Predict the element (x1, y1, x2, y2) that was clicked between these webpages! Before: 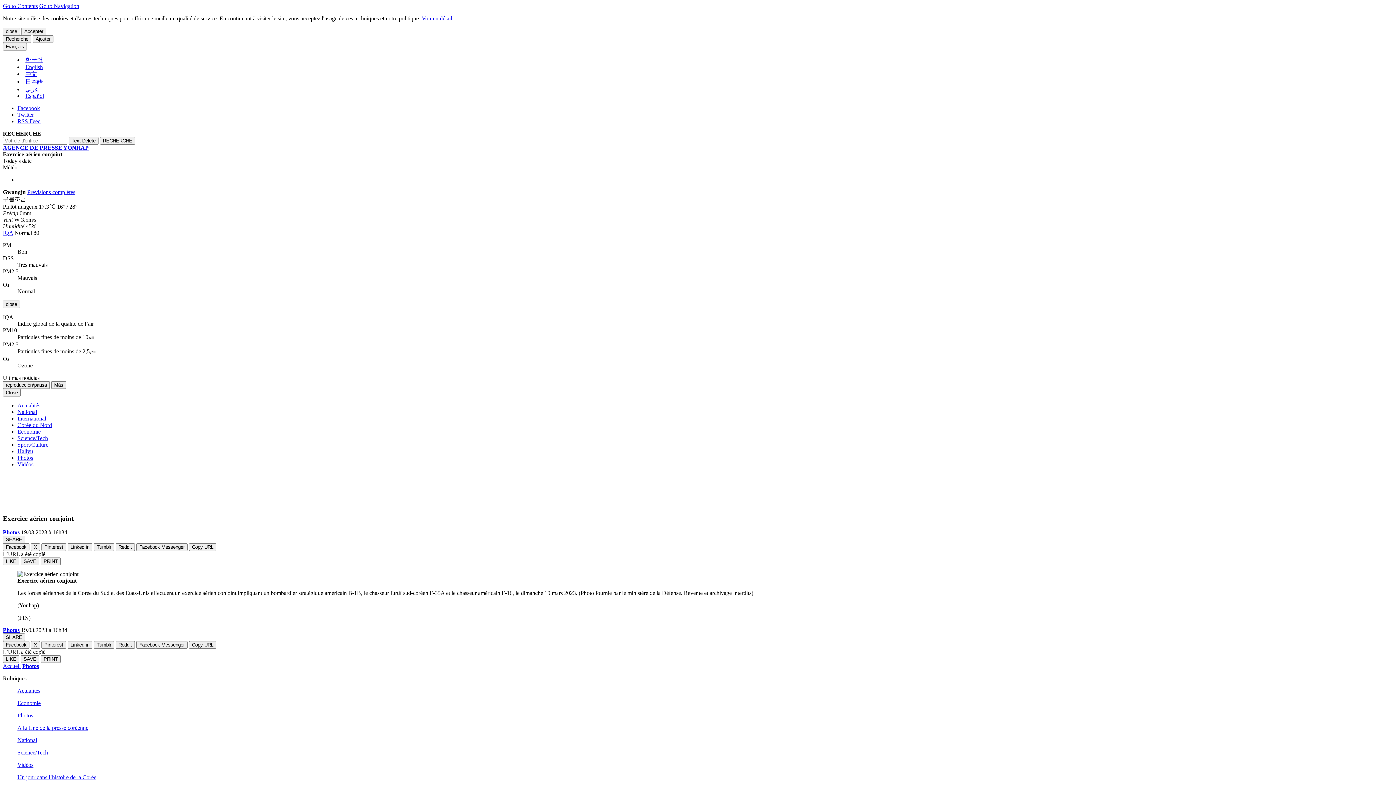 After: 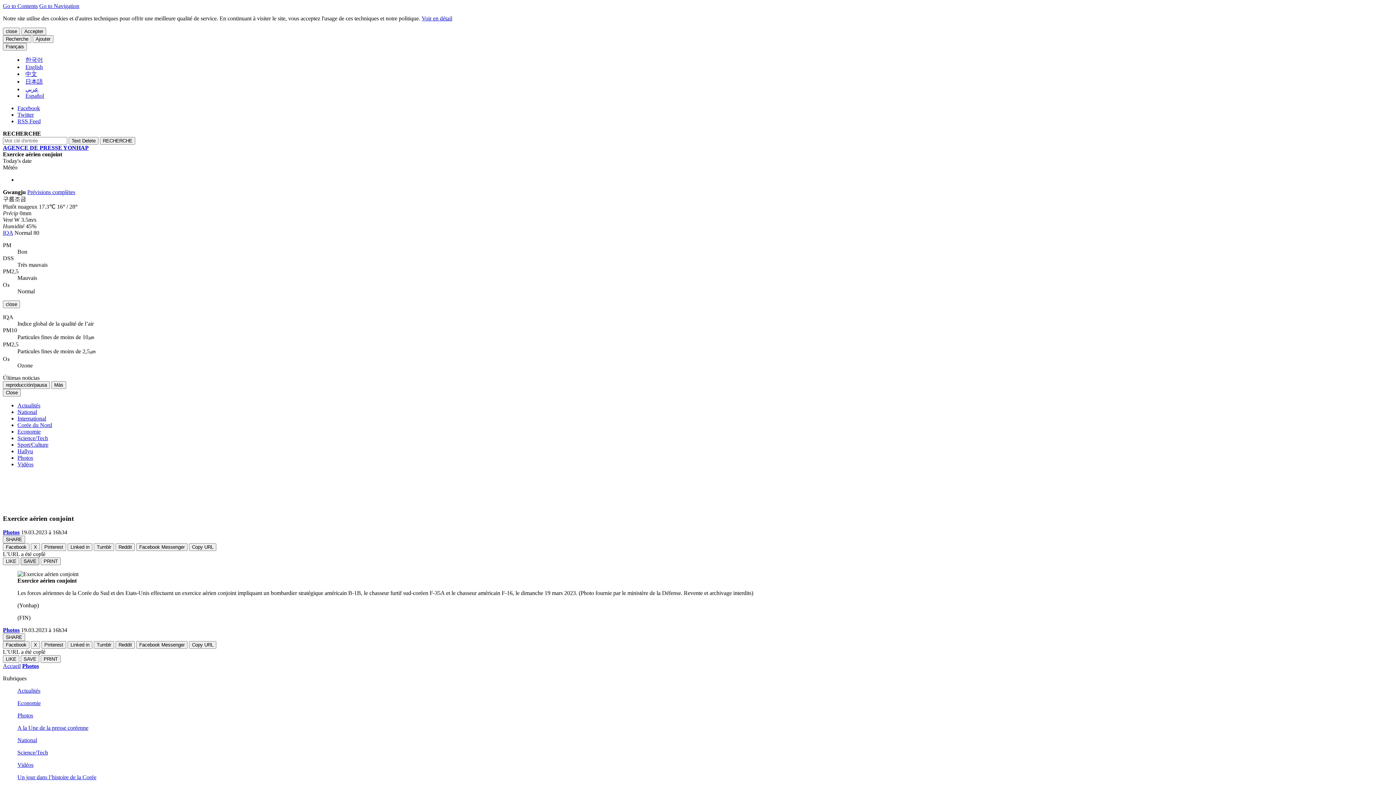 Action: label: SAVE bbox: (20, 557, 39, 565)